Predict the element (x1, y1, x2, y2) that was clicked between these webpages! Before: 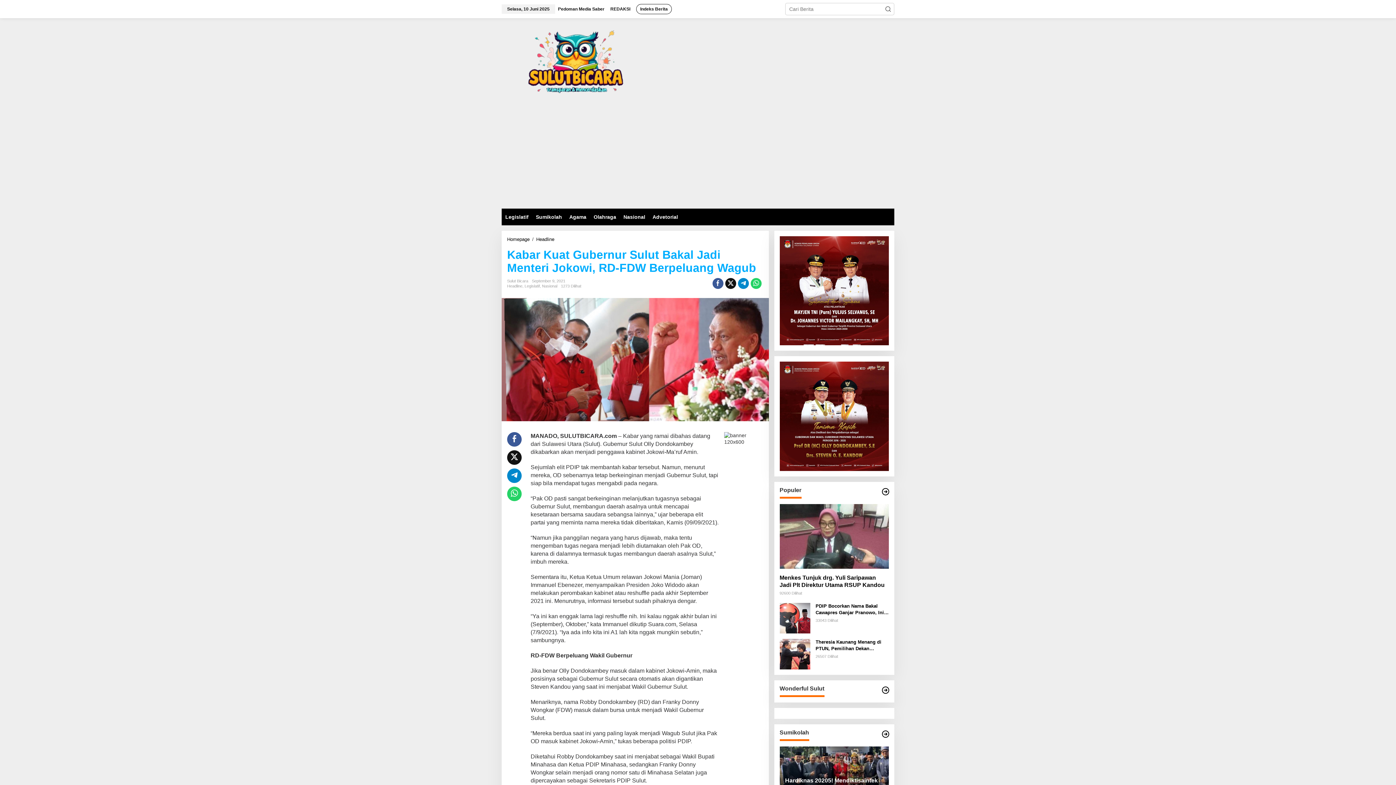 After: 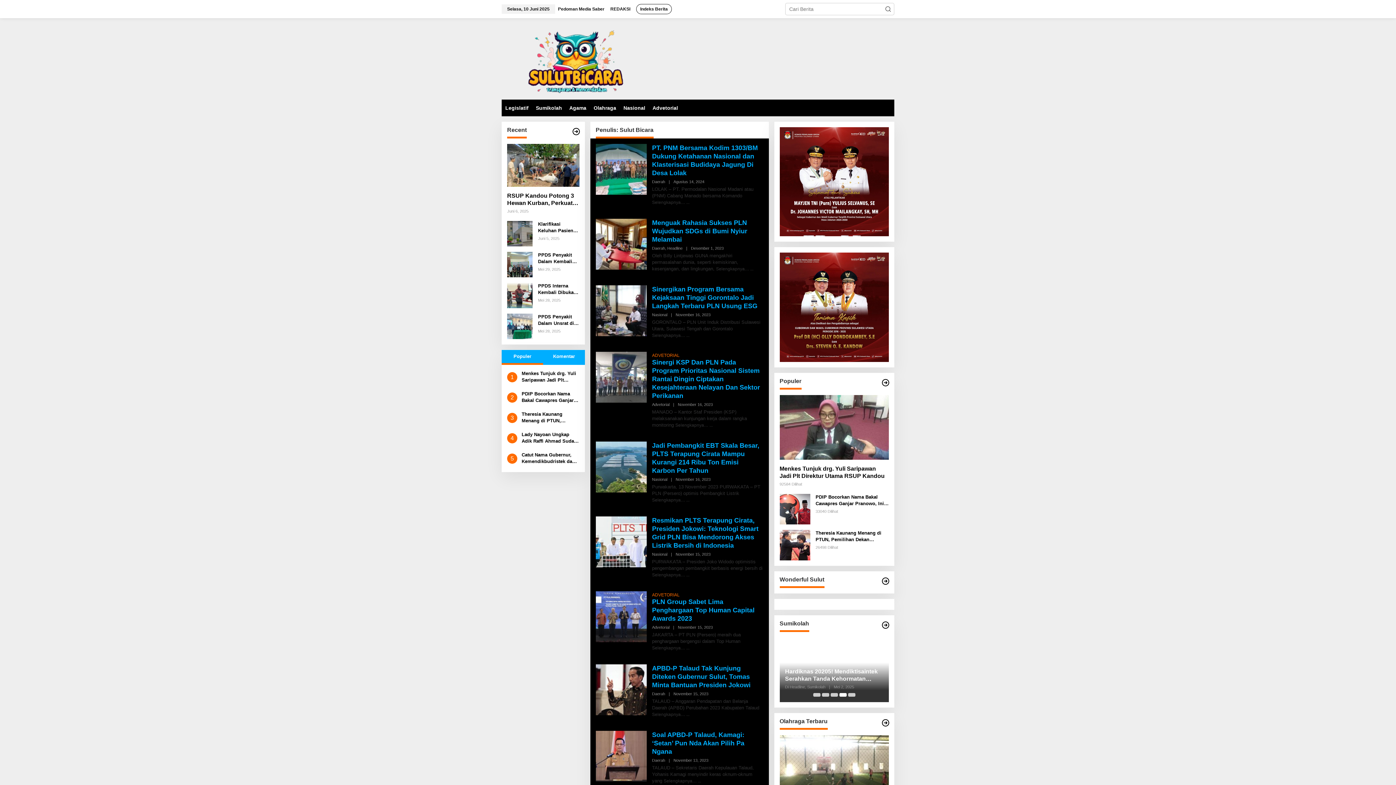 Action: label: Sulut Bicara bbox: (507, 278, 528, 283)